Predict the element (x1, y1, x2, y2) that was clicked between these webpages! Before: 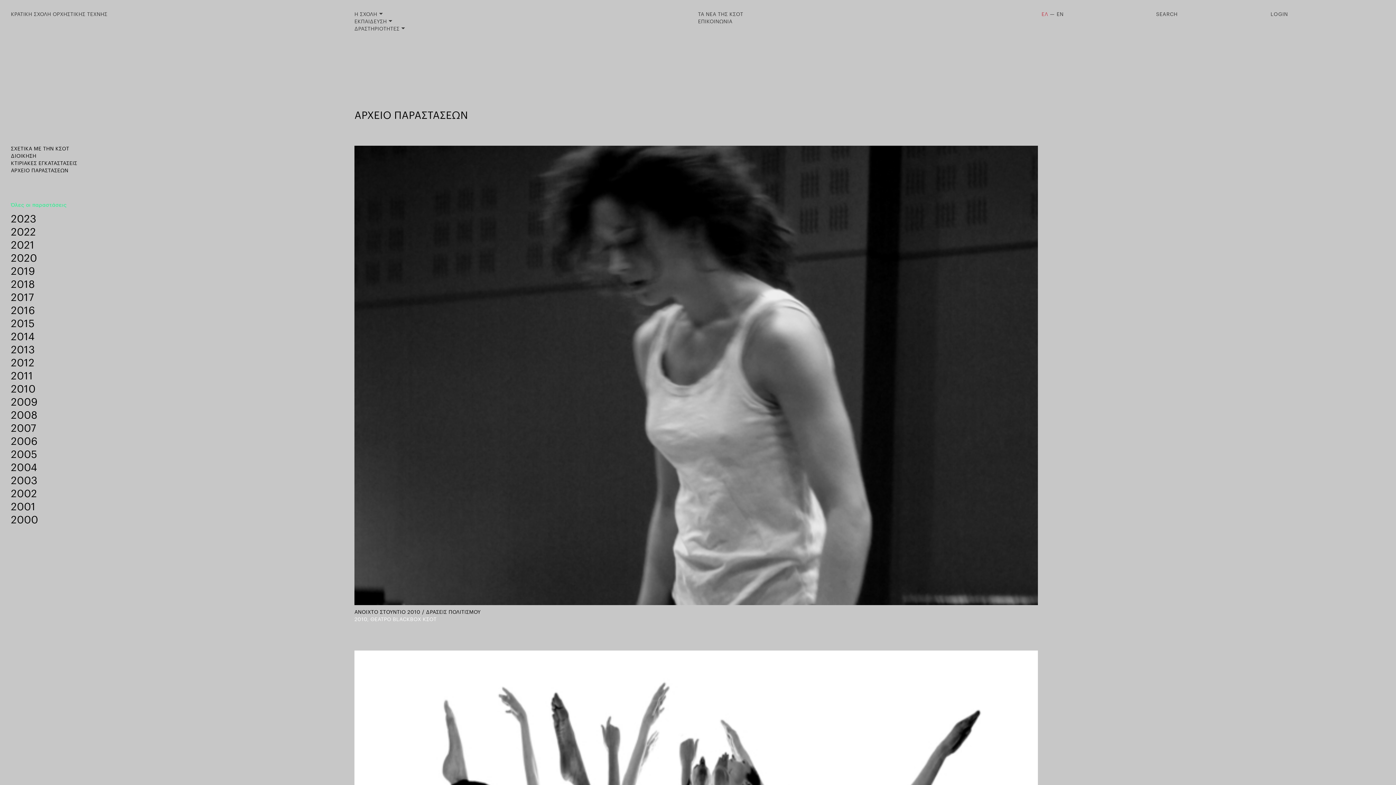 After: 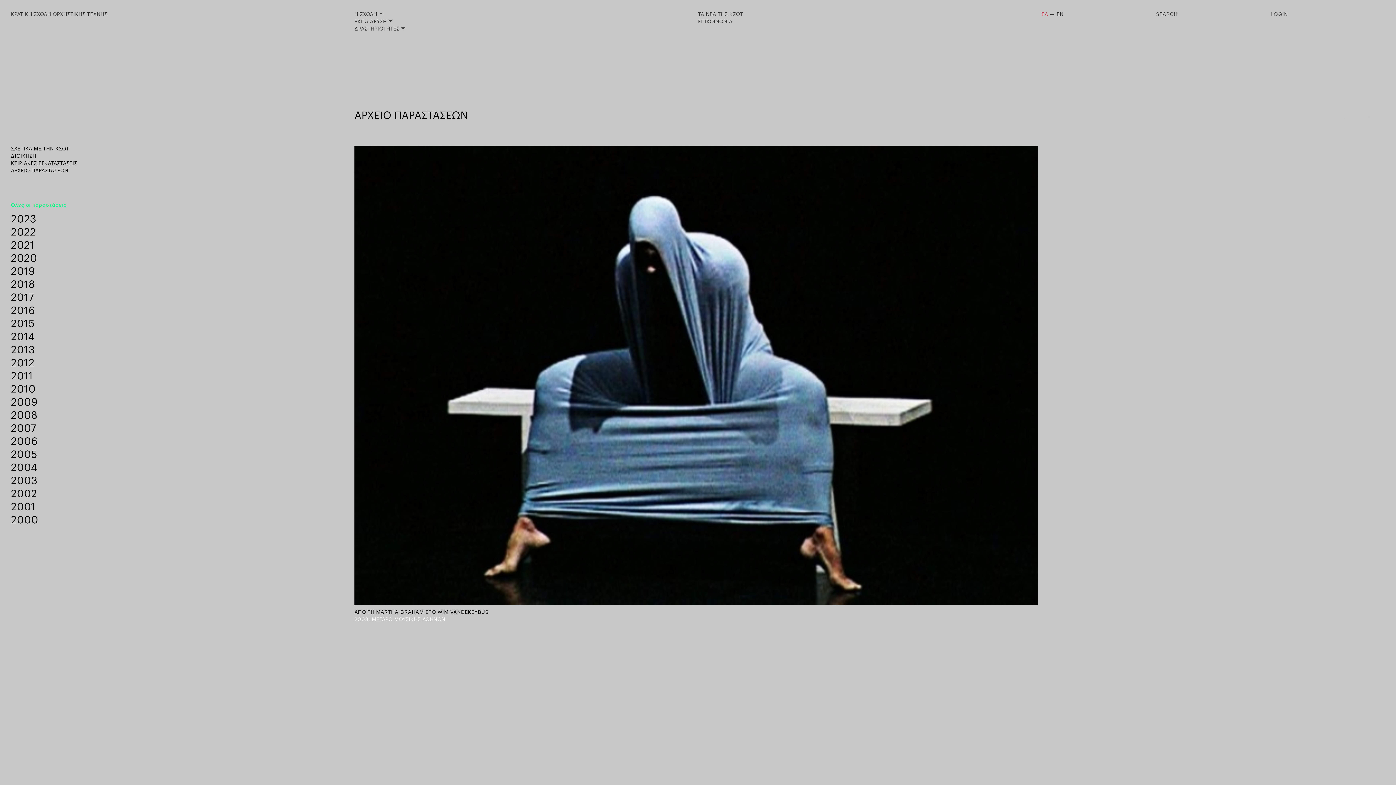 Action: bbox: (10, 474, 37, 487) label: 2003